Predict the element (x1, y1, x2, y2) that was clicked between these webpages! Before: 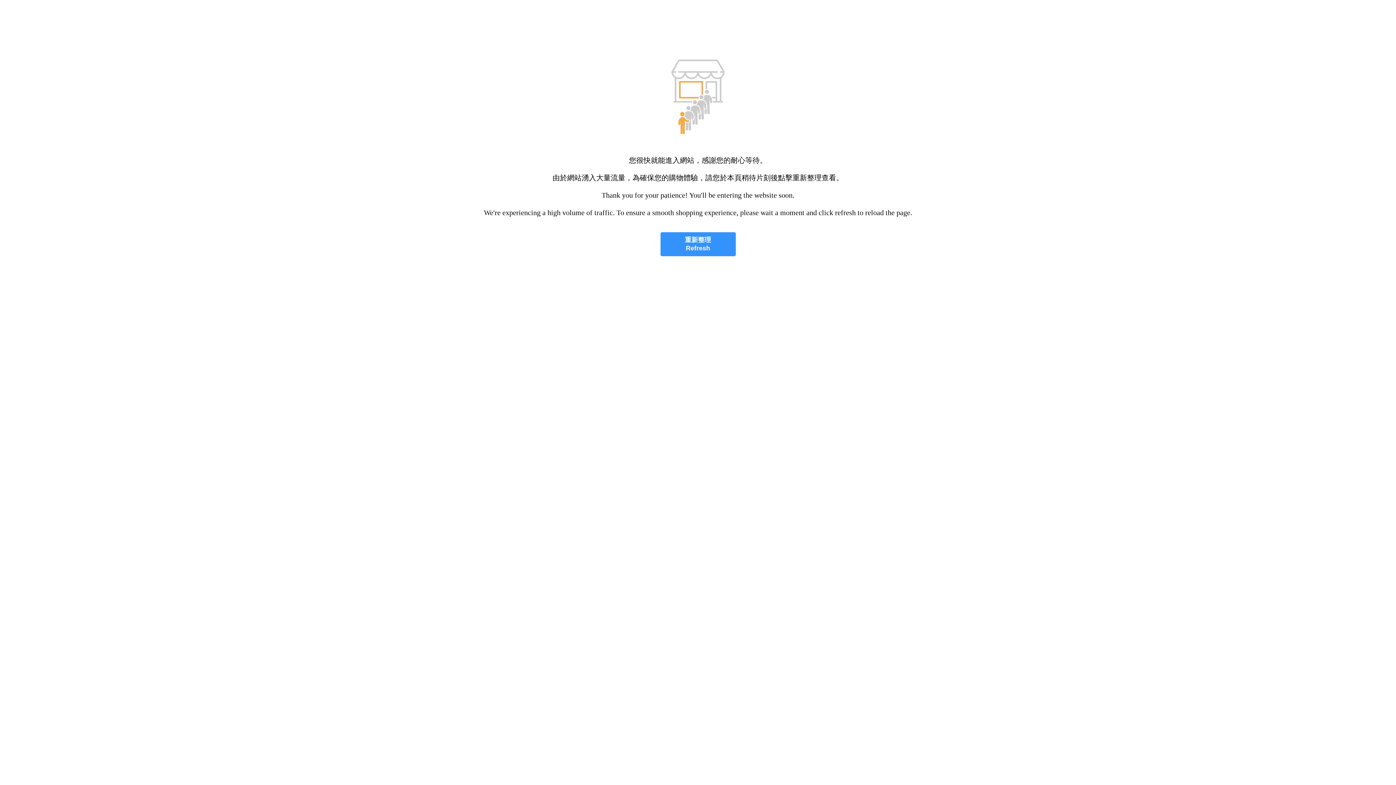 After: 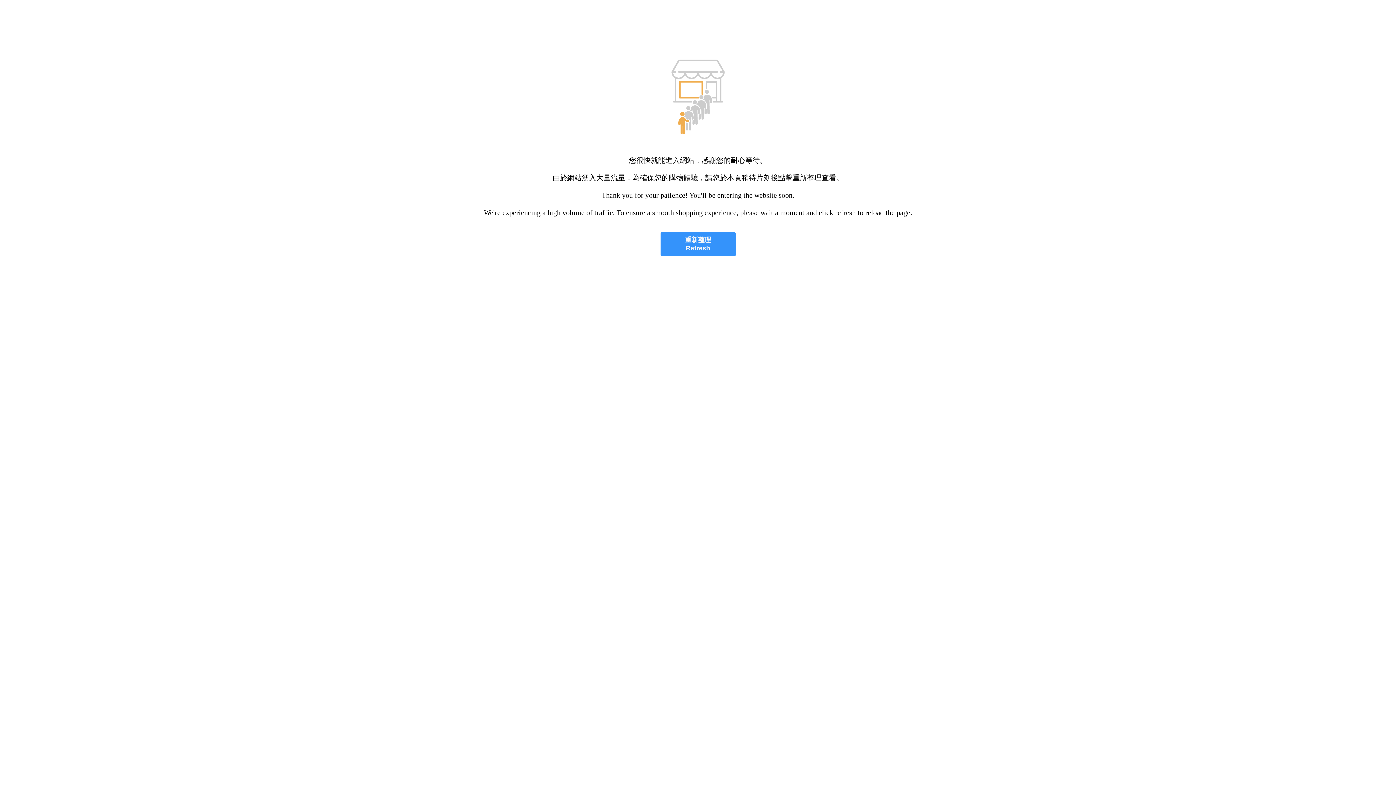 Action: bbox: (660, 232, 735, 256) label: 重新整理
Refresh